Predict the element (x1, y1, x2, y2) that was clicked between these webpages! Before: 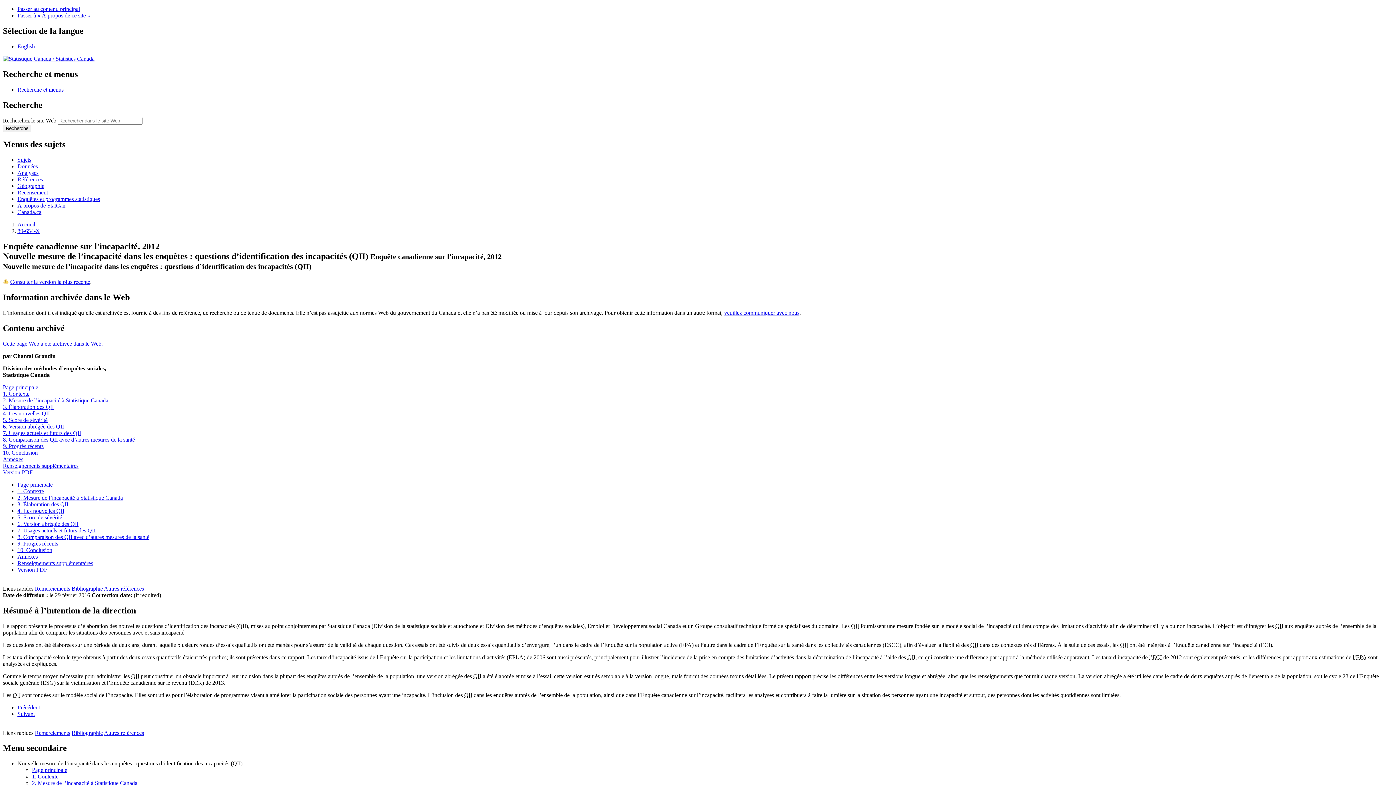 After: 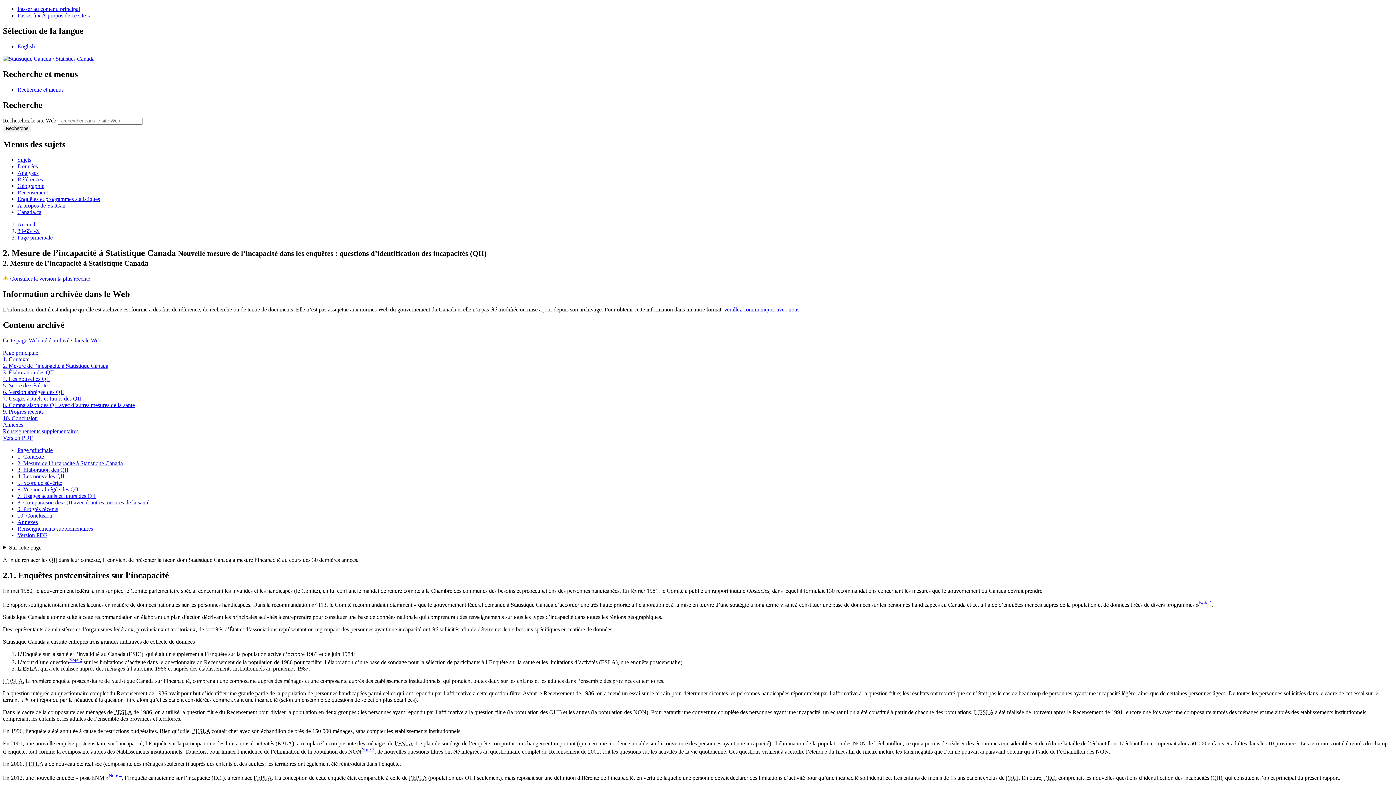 Action: bbox: (2, 397, 108, 403) label: 2. Mesure de l’incapacité à Statistique Canada